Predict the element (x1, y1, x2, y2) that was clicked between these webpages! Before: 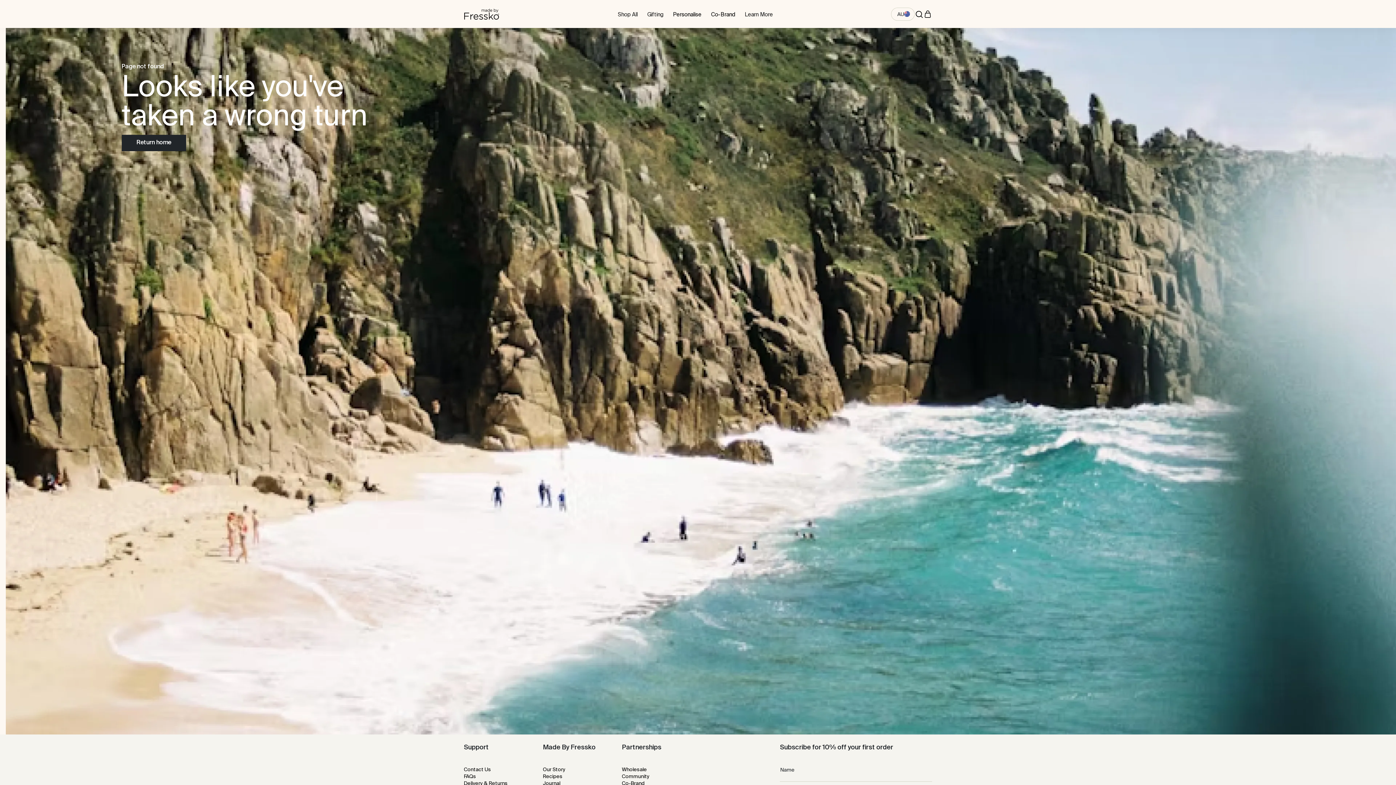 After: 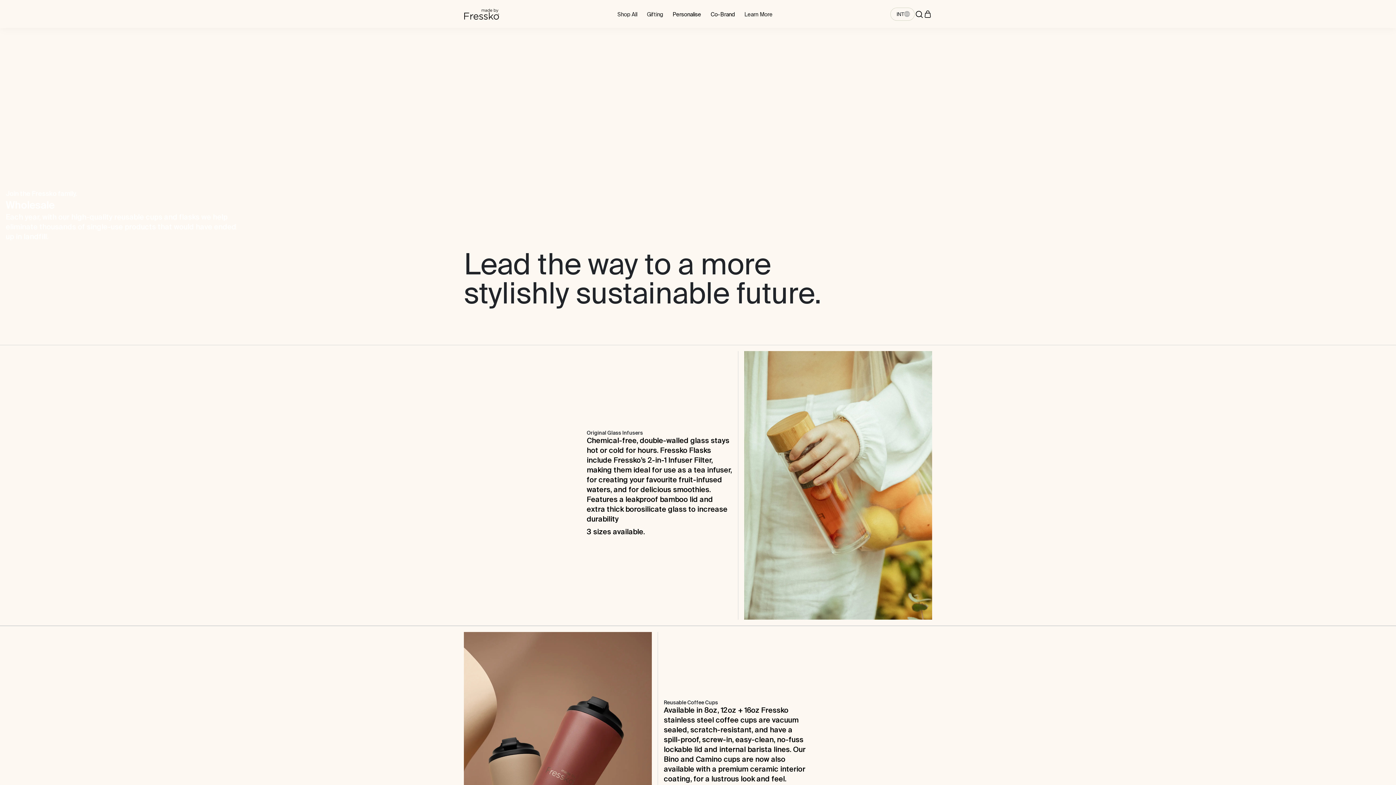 Action: bbox: (622, 767, 647, 772) label: Wholesale